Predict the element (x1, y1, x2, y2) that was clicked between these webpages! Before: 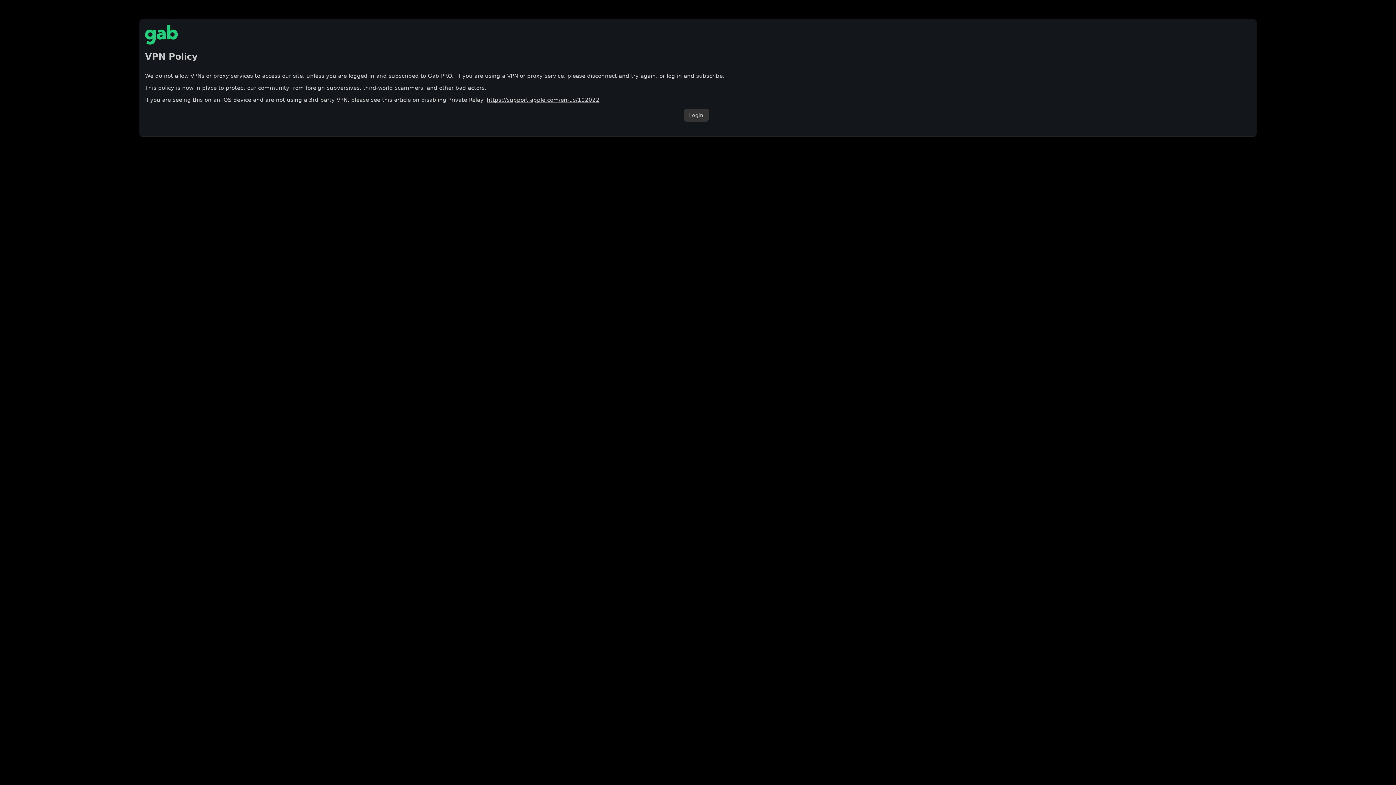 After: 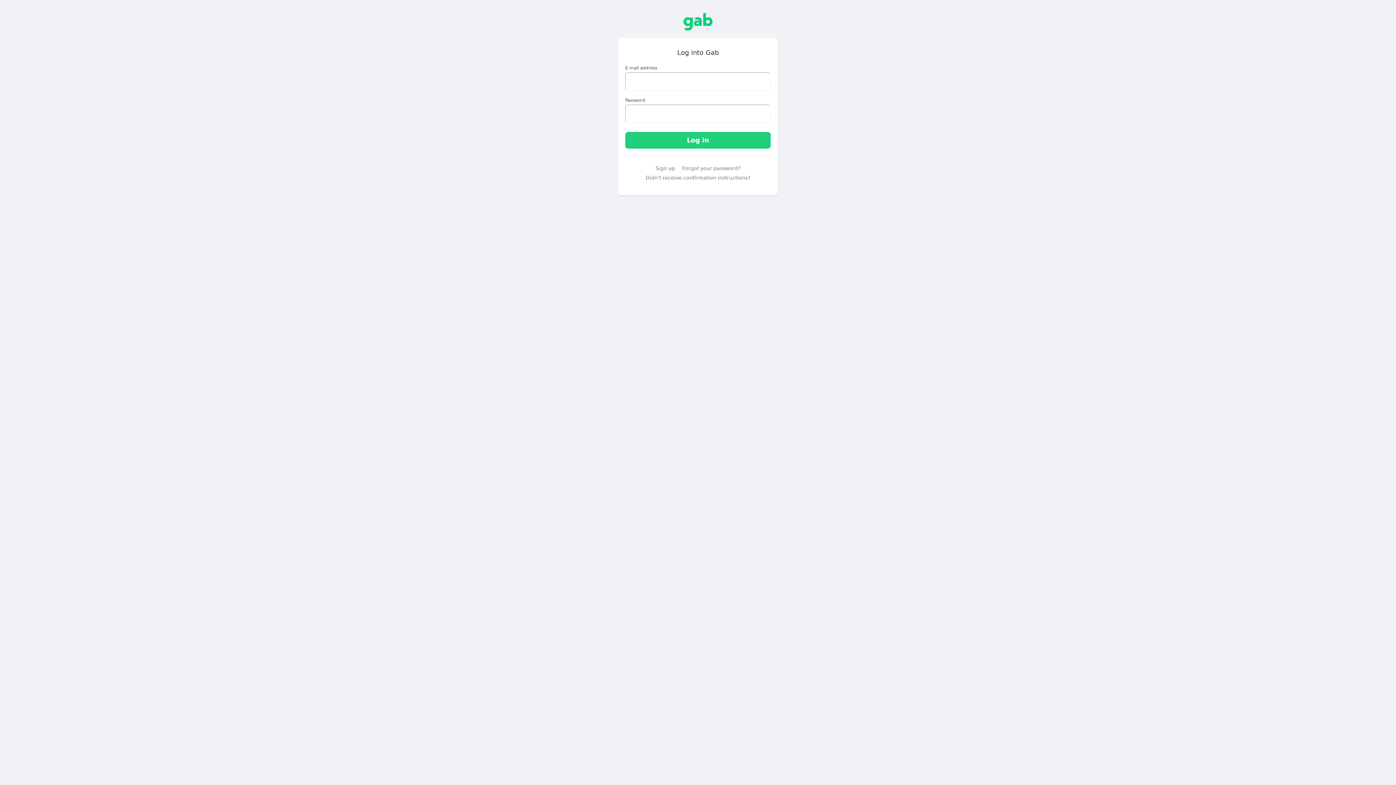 Action: bbox: (683, 108, 708, 121) label: Login